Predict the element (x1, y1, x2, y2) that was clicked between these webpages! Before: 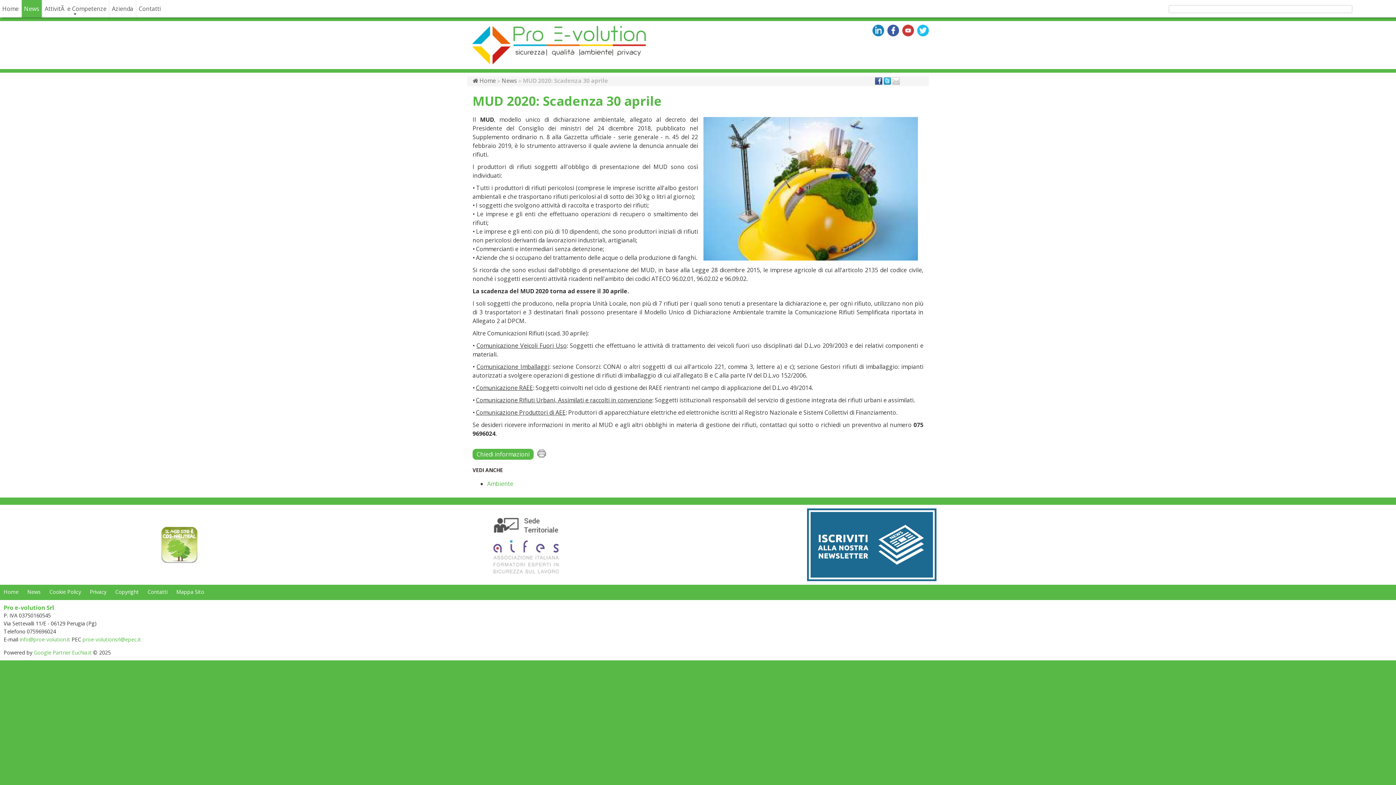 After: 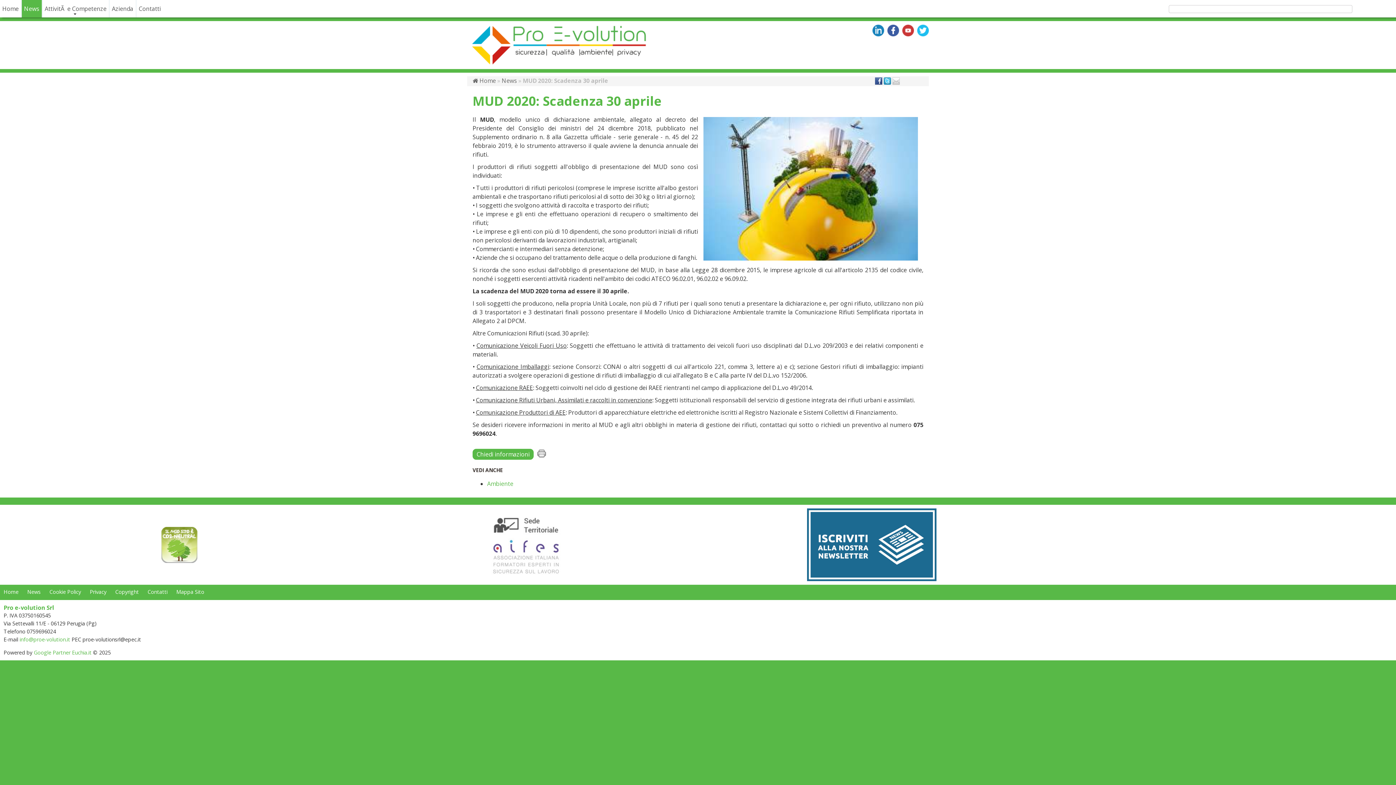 Action: label: proe-volutionsrl@epec.it bbox: (82, 636, 141, 643)